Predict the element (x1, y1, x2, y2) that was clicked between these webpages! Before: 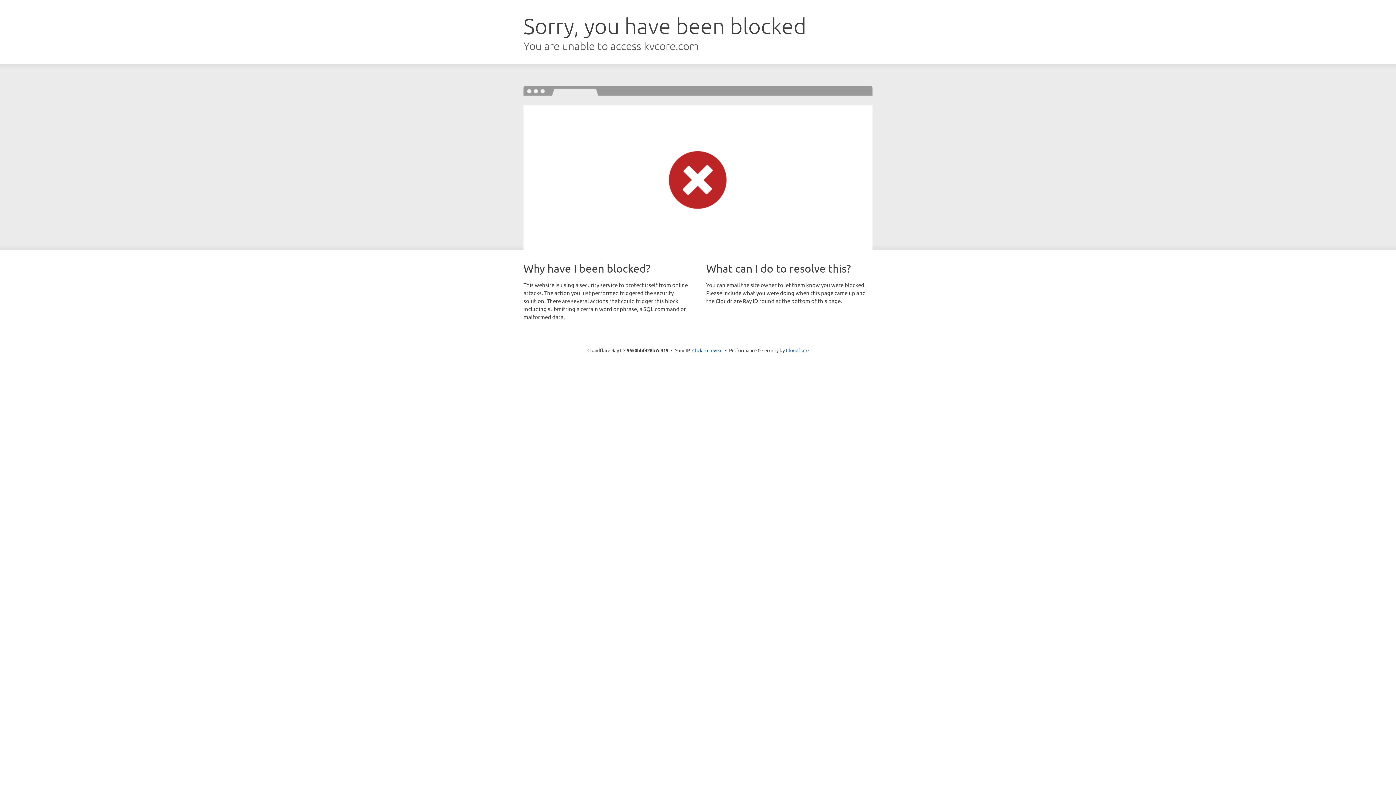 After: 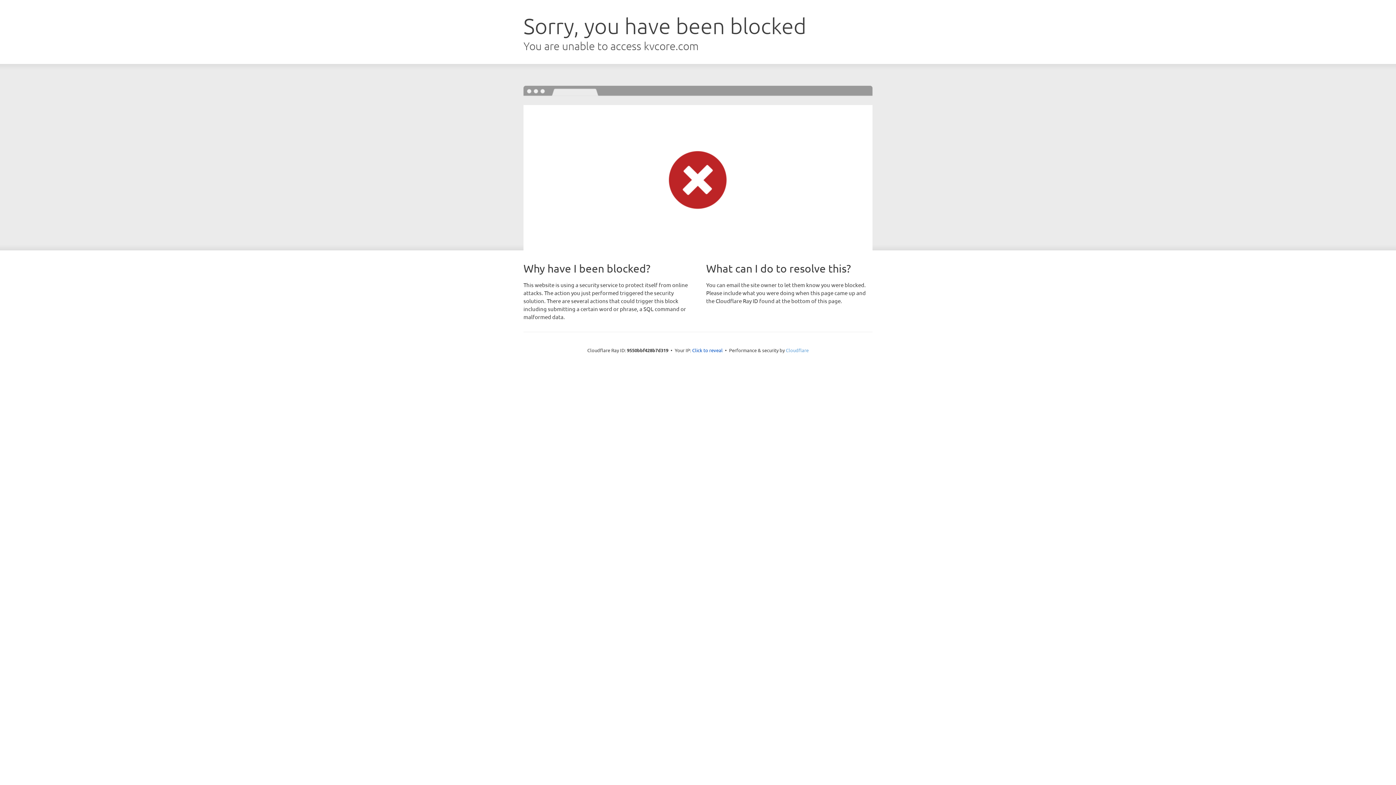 Action: bbox: (786, 347, 808, 353) label: Cloudflare